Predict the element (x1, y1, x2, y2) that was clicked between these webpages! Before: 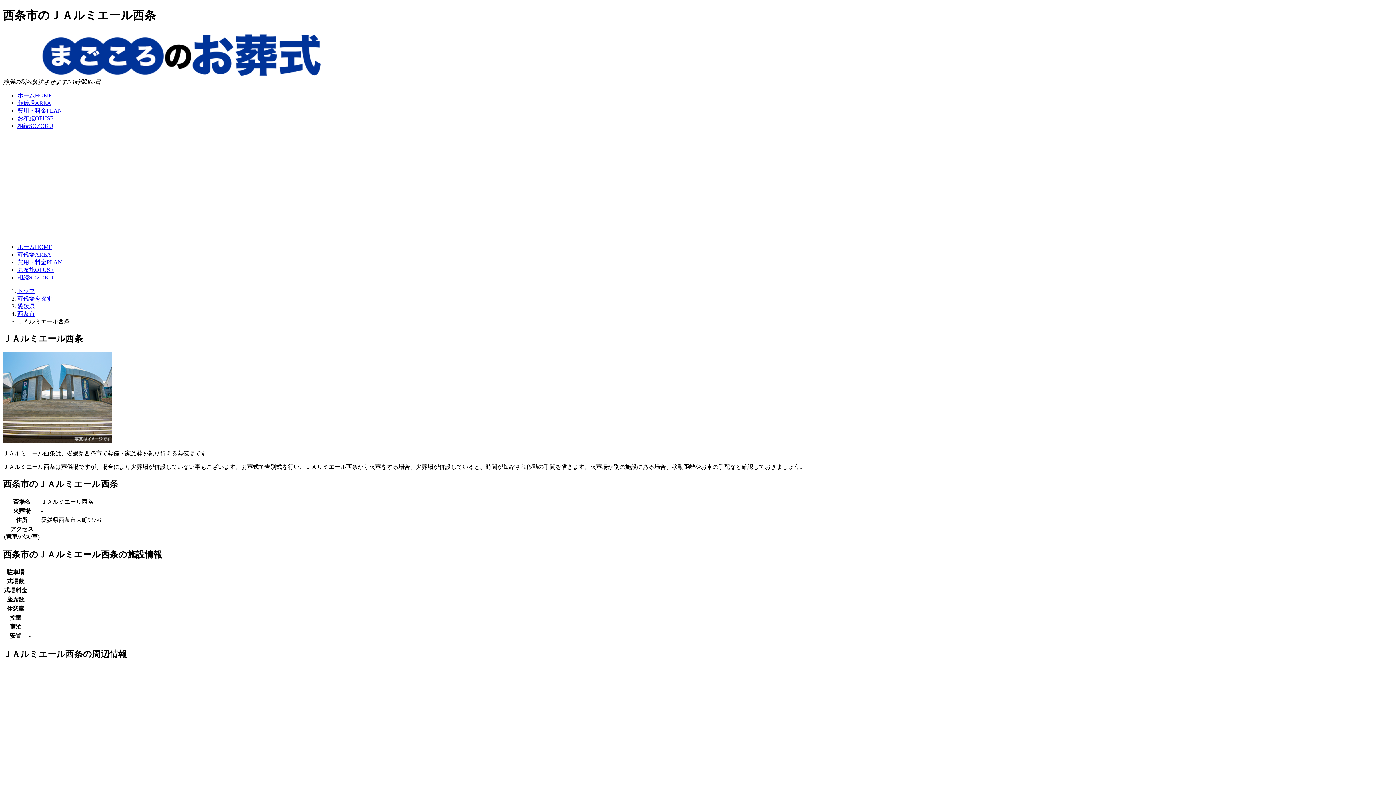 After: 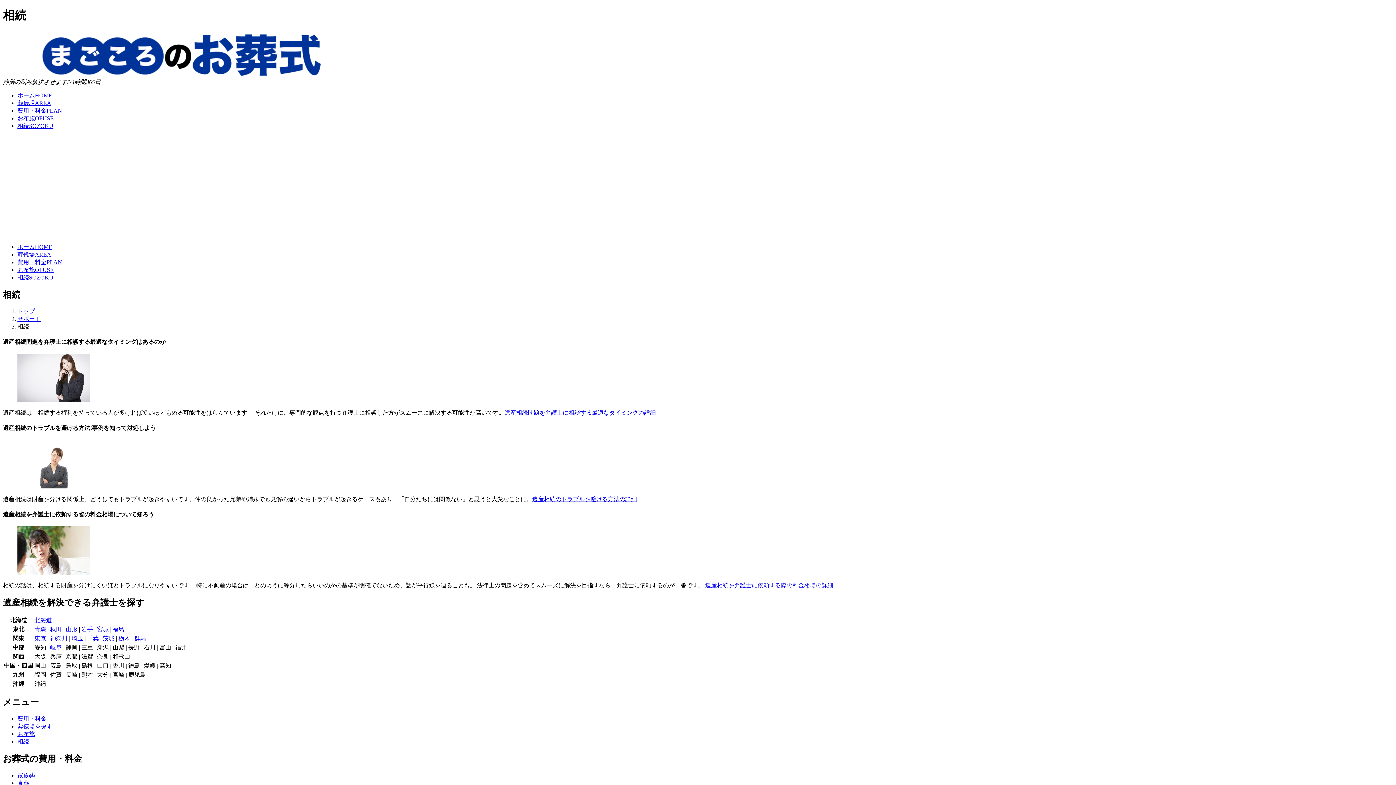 Action: label: 相続SOZOKU bbox: (17, 122, 53, 129)